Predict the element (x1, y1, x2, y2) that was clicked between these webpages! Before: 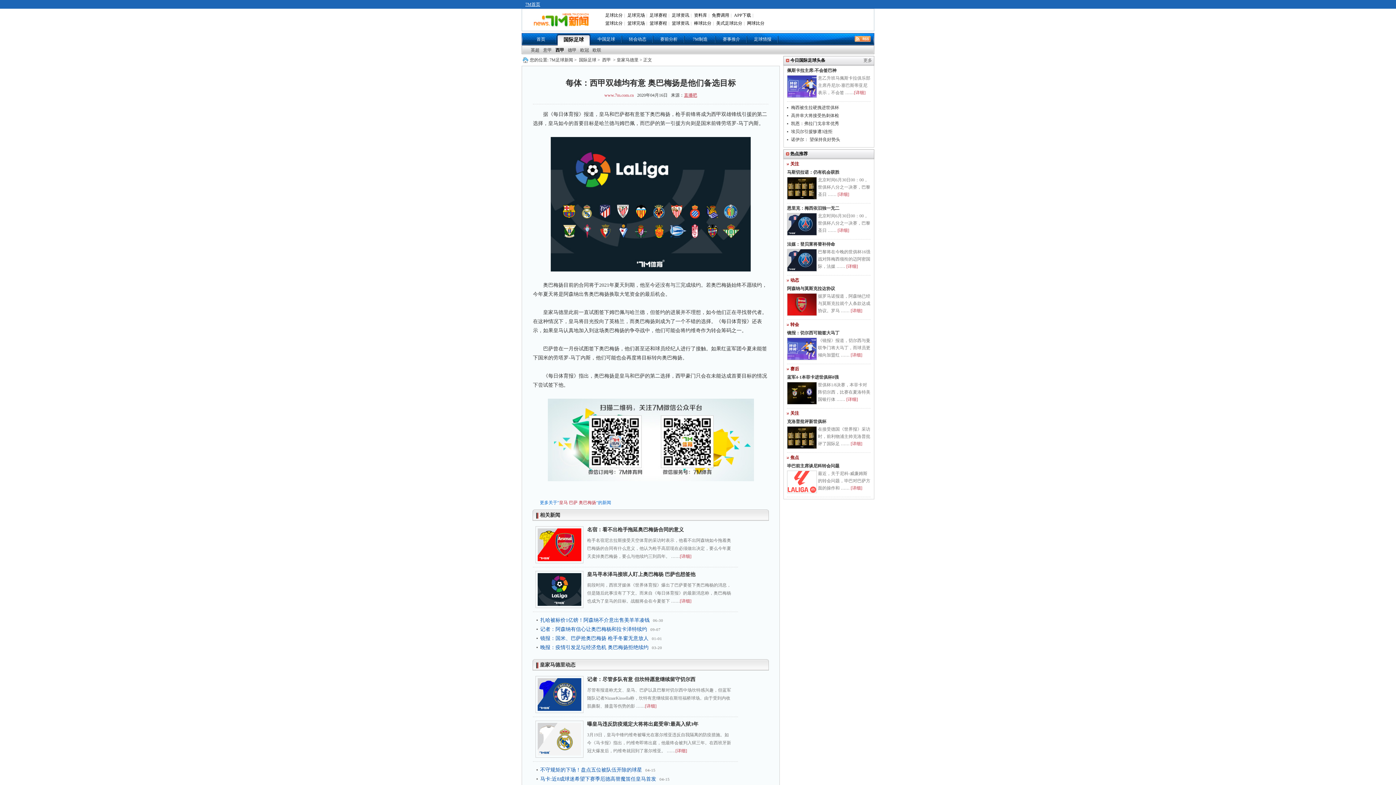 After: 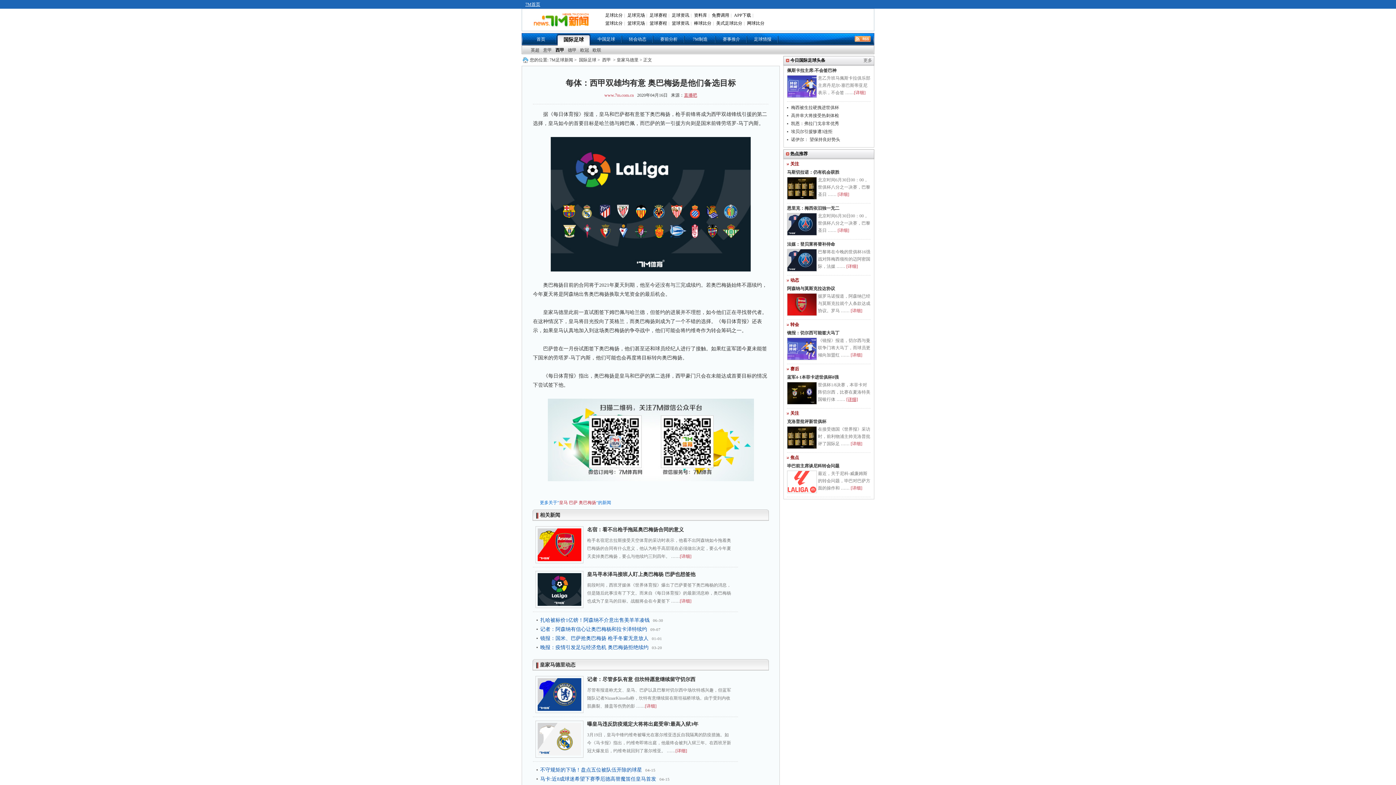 Action: bbox: (846, 397, 858, 402) label: [详细]